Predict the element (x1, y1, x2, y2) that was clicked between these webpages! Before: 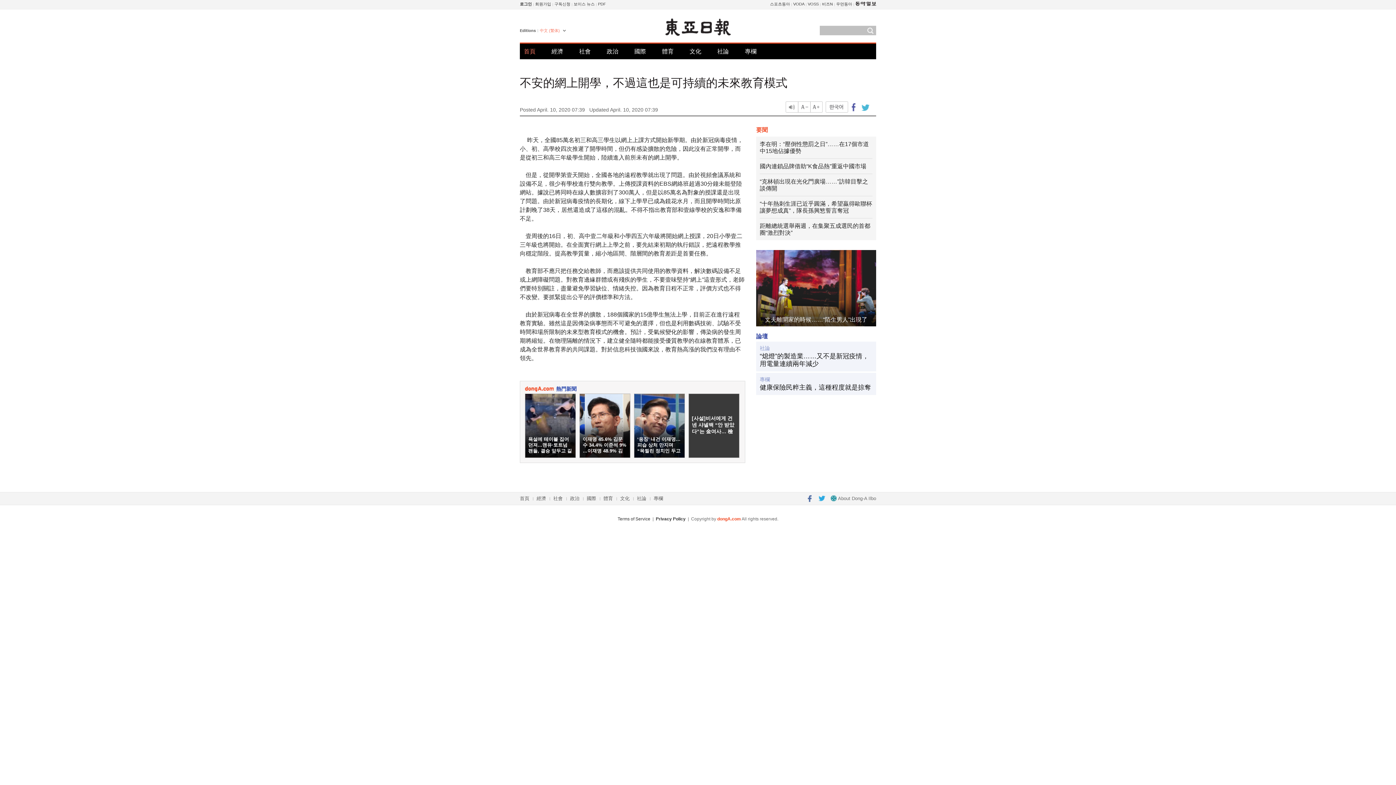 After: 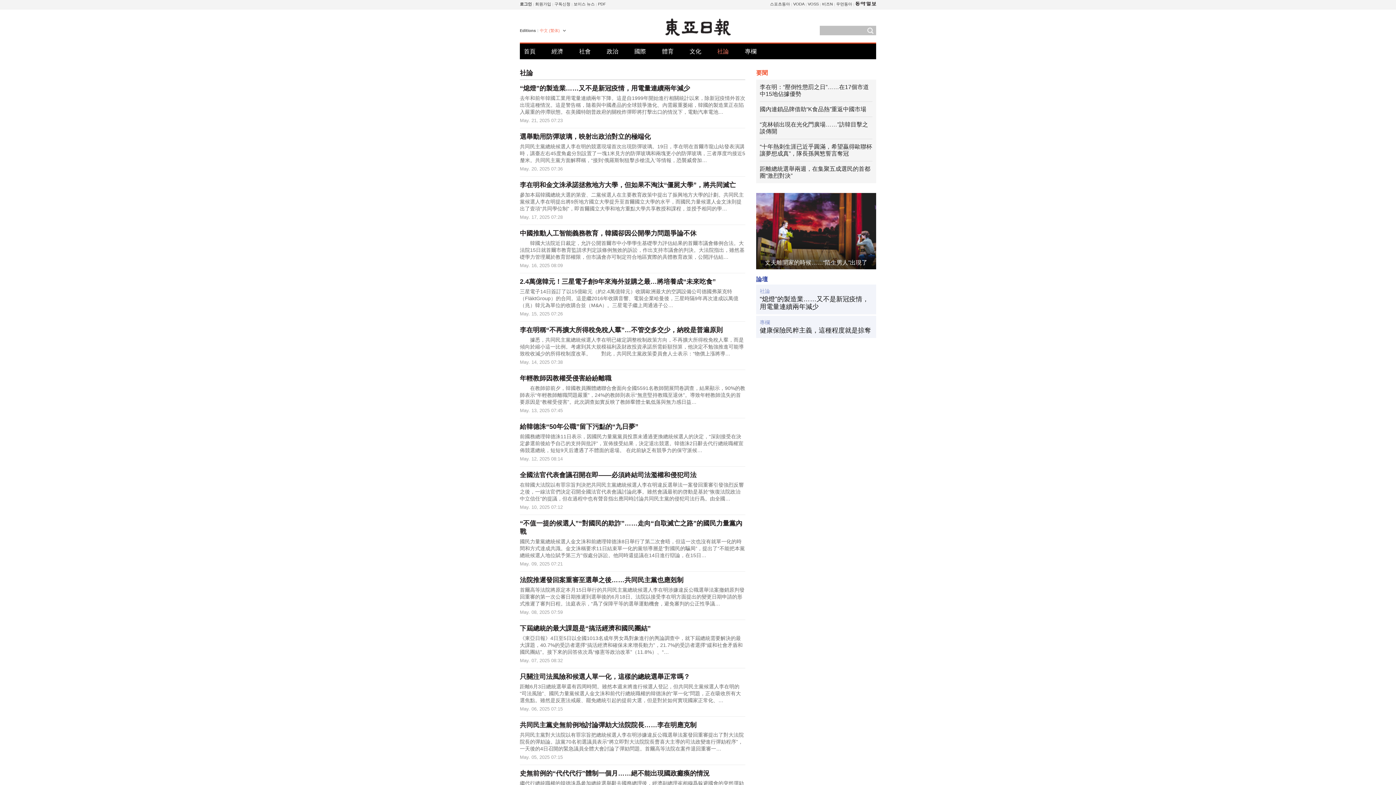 Action: bbox: (637, 496, 646, 501) label: 社論